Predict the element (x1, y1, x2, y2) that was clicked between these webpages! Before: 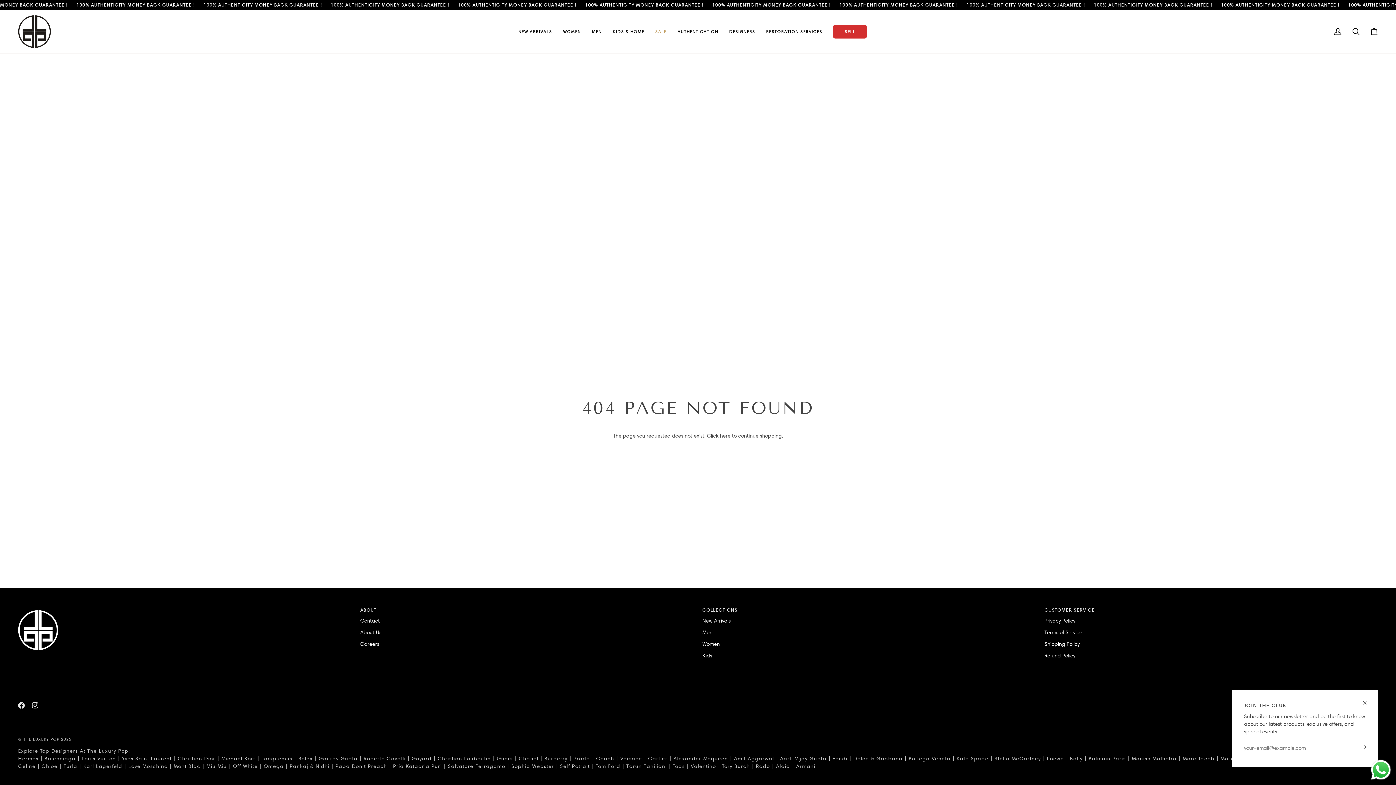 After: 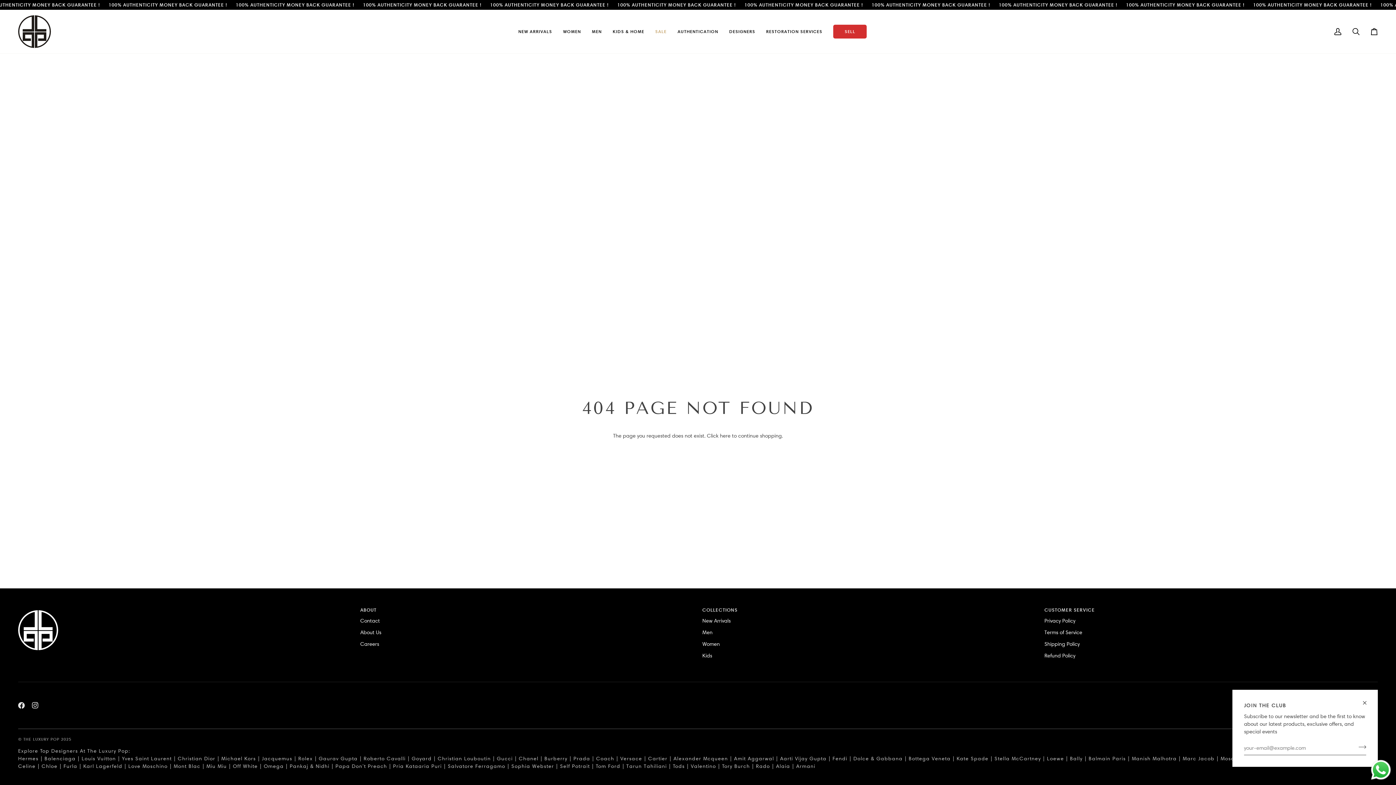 Action: bbox: (18, 606, 351, 610)